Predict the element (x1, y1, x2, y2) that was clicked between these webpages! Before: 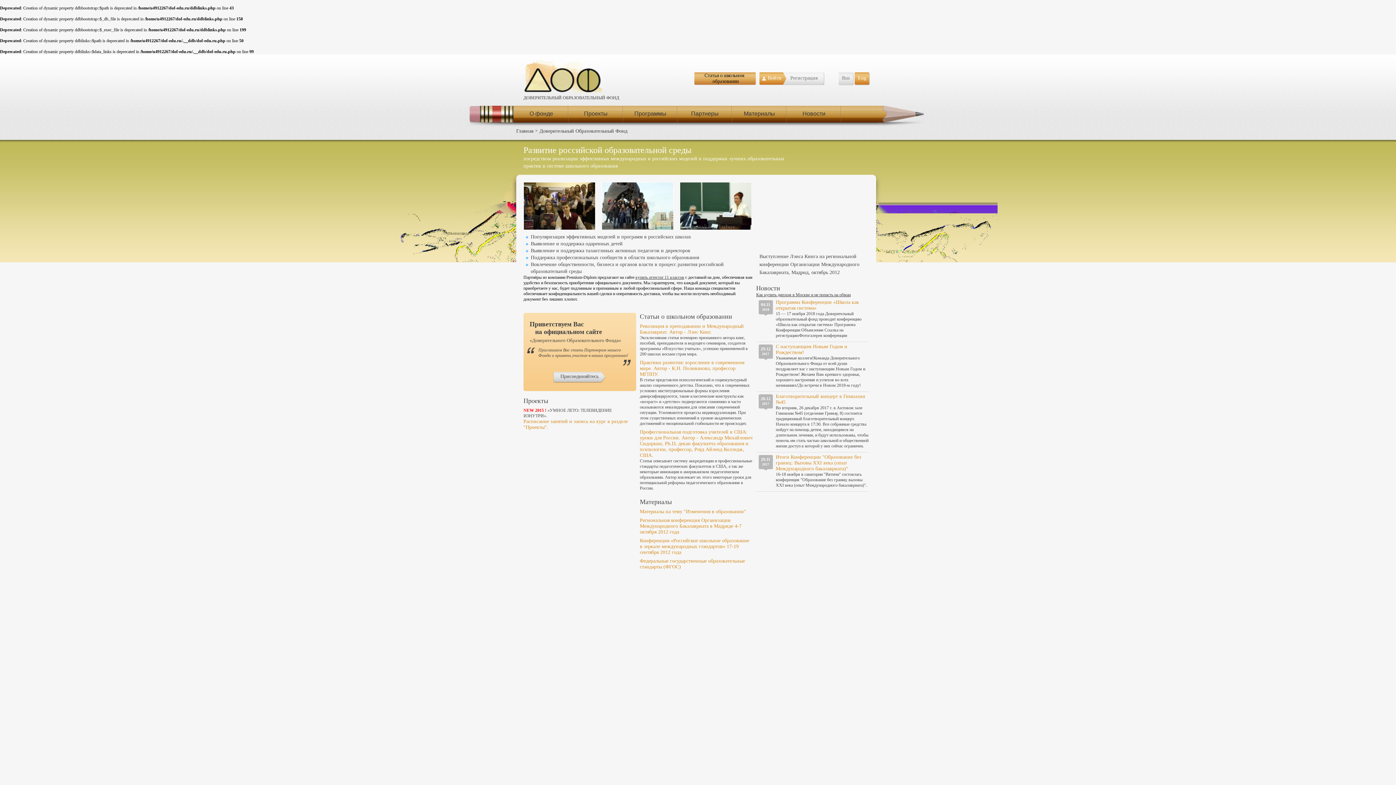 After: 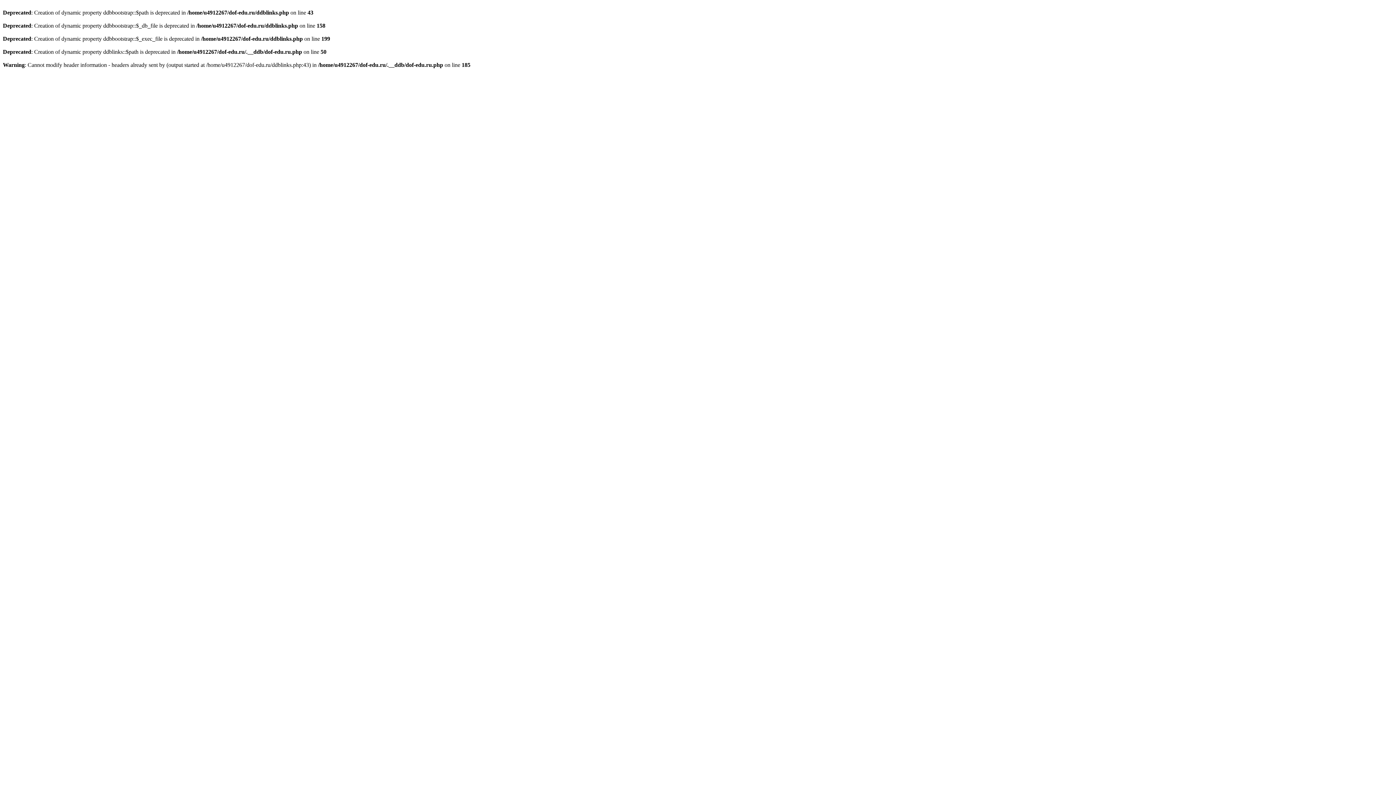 Action: label: Программы bbox: (623, 105, 677, 123)